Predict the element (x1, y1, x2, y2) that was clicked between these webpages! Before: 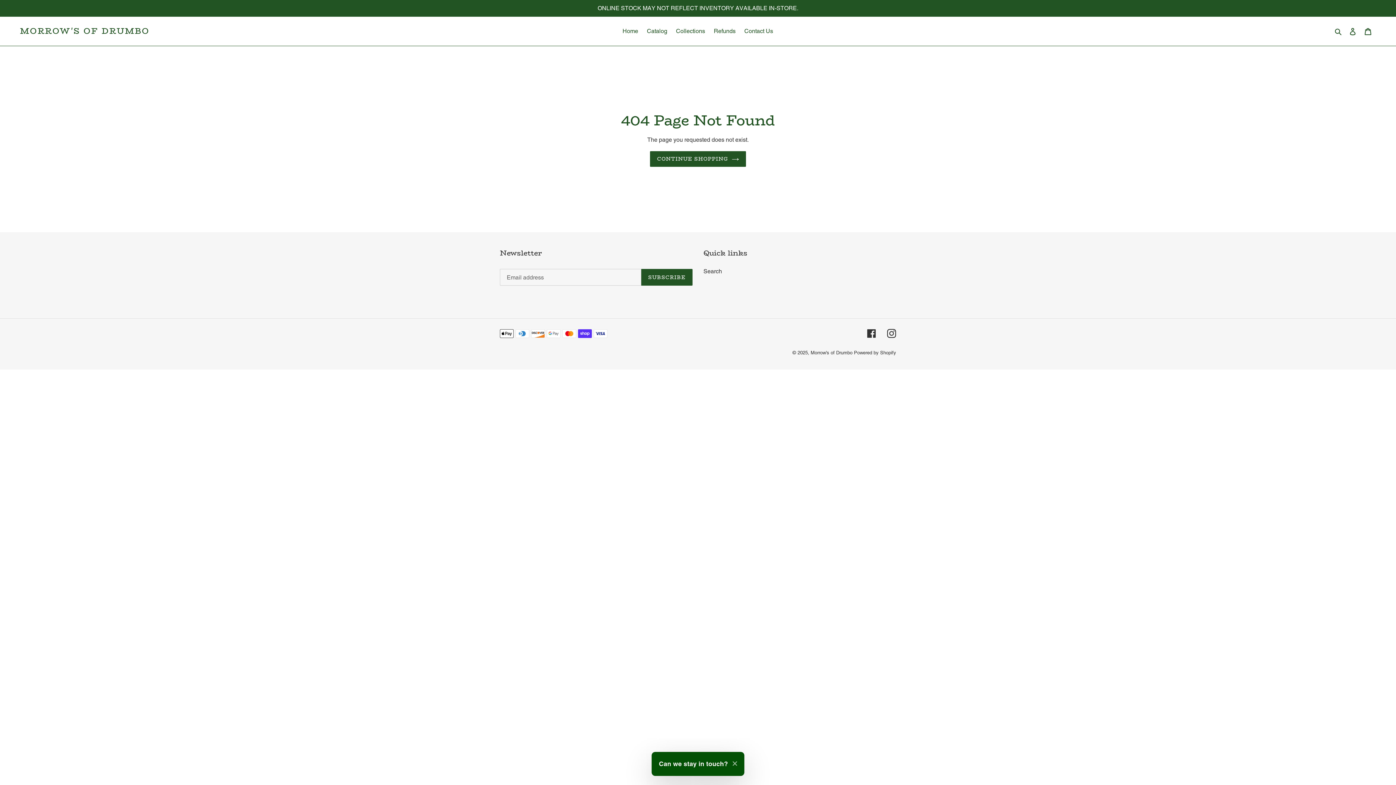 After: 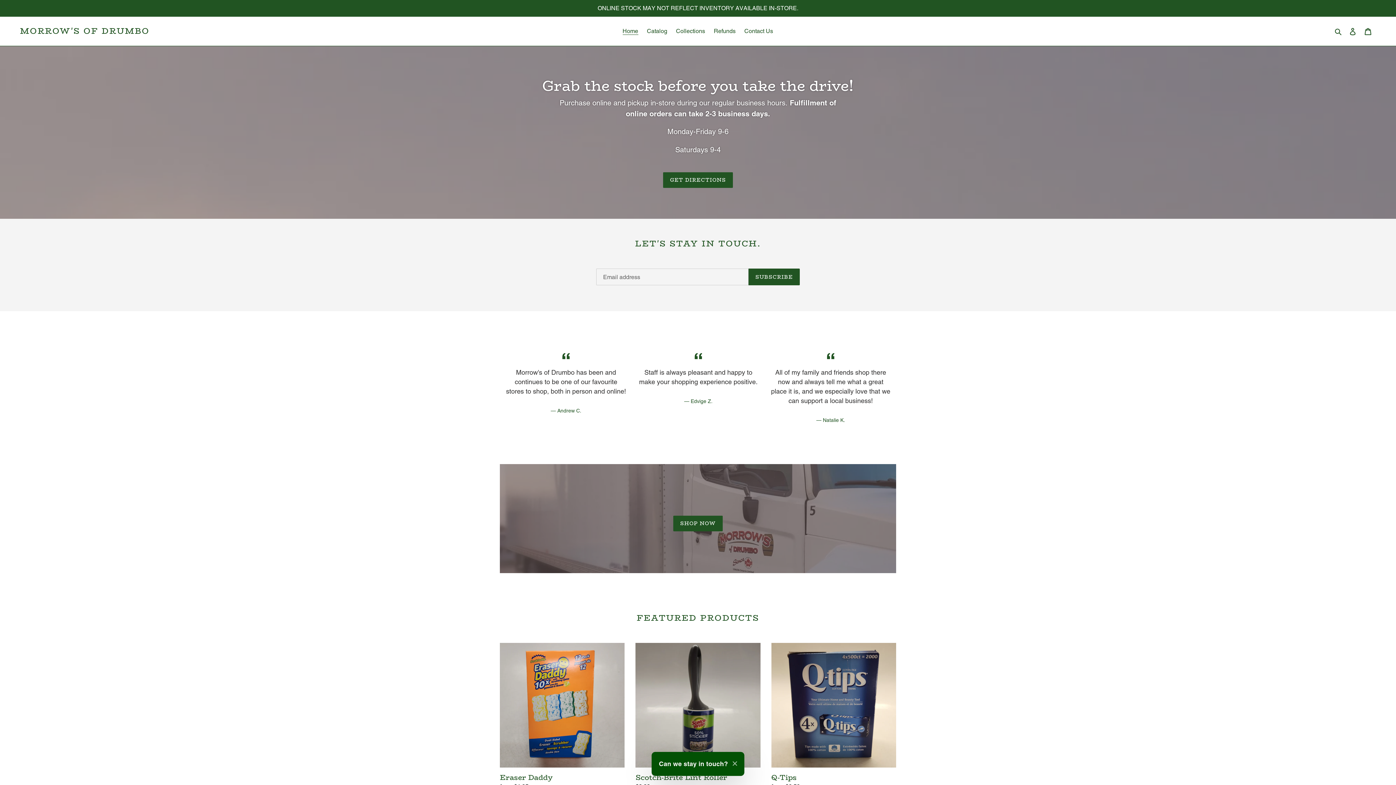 Action: bbox: (619, 25, 642, 36) label: Home